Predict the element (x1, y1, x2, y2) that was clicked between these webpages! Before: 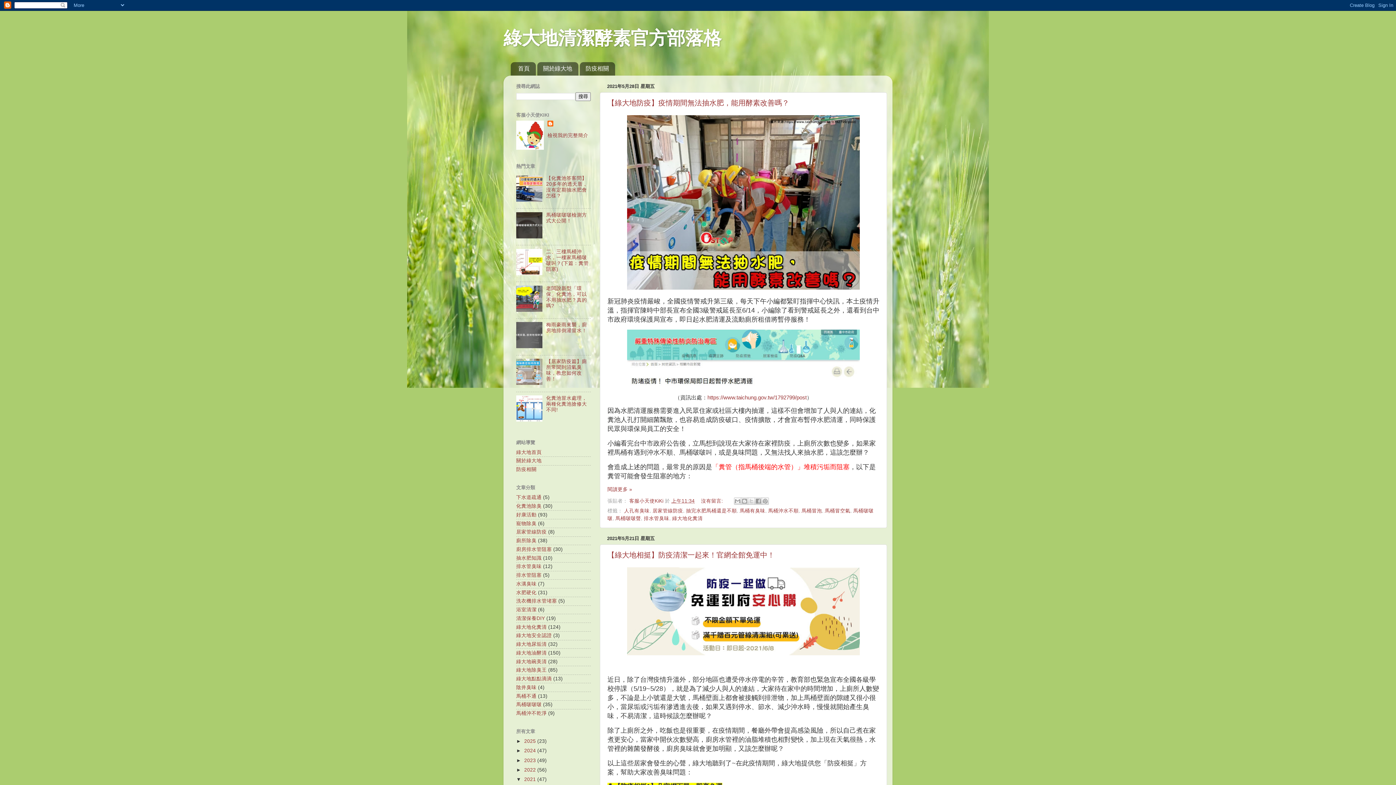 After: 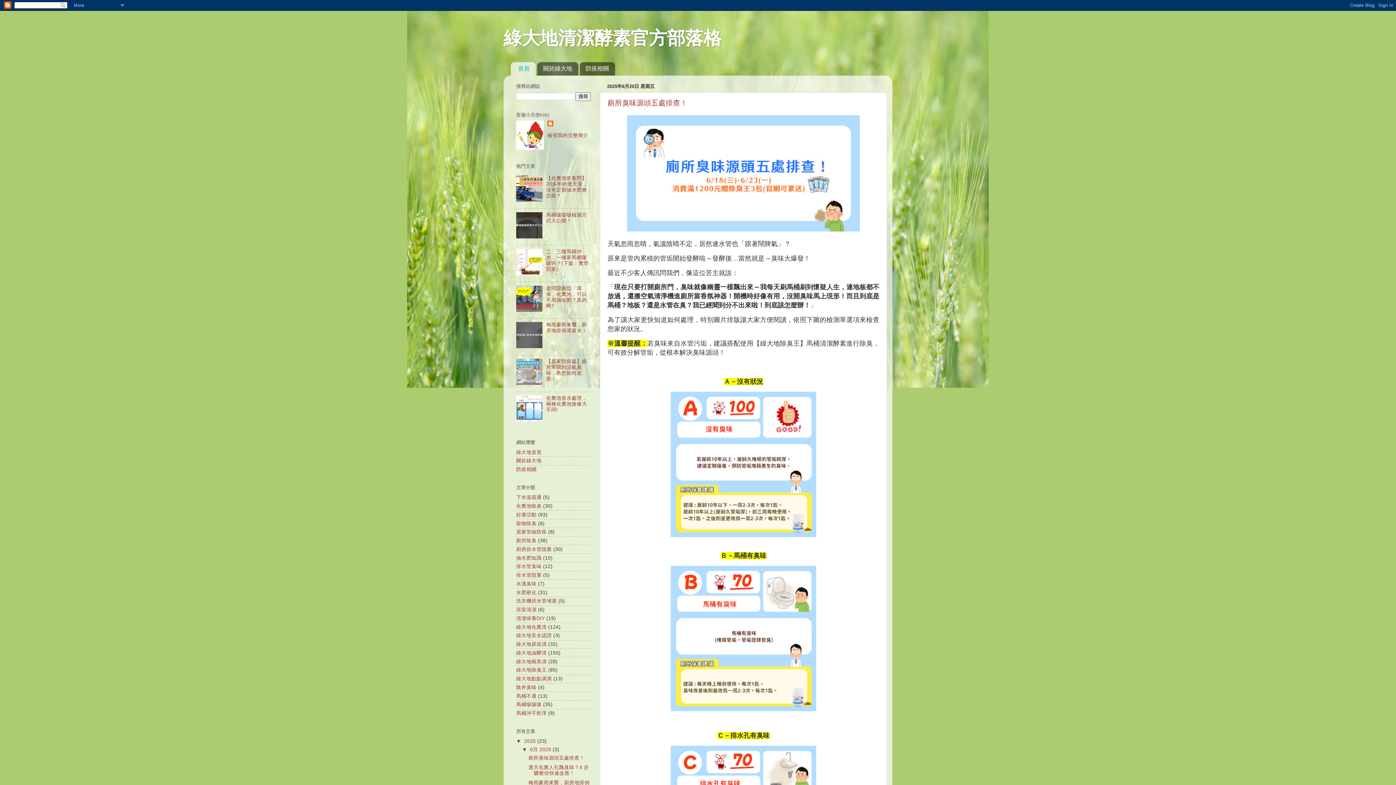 Action: label: 綠大地首頁 bbox: (516, 449, 541, 455)